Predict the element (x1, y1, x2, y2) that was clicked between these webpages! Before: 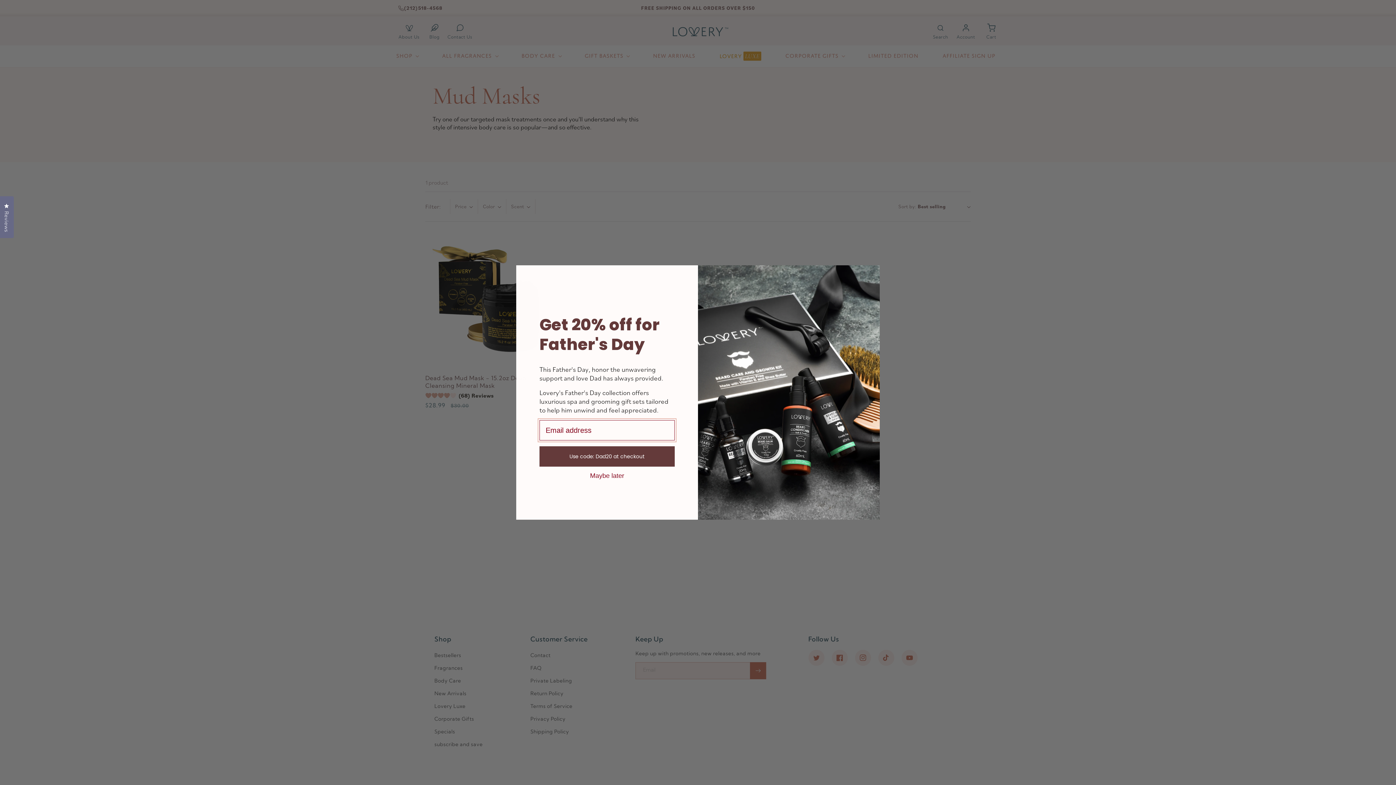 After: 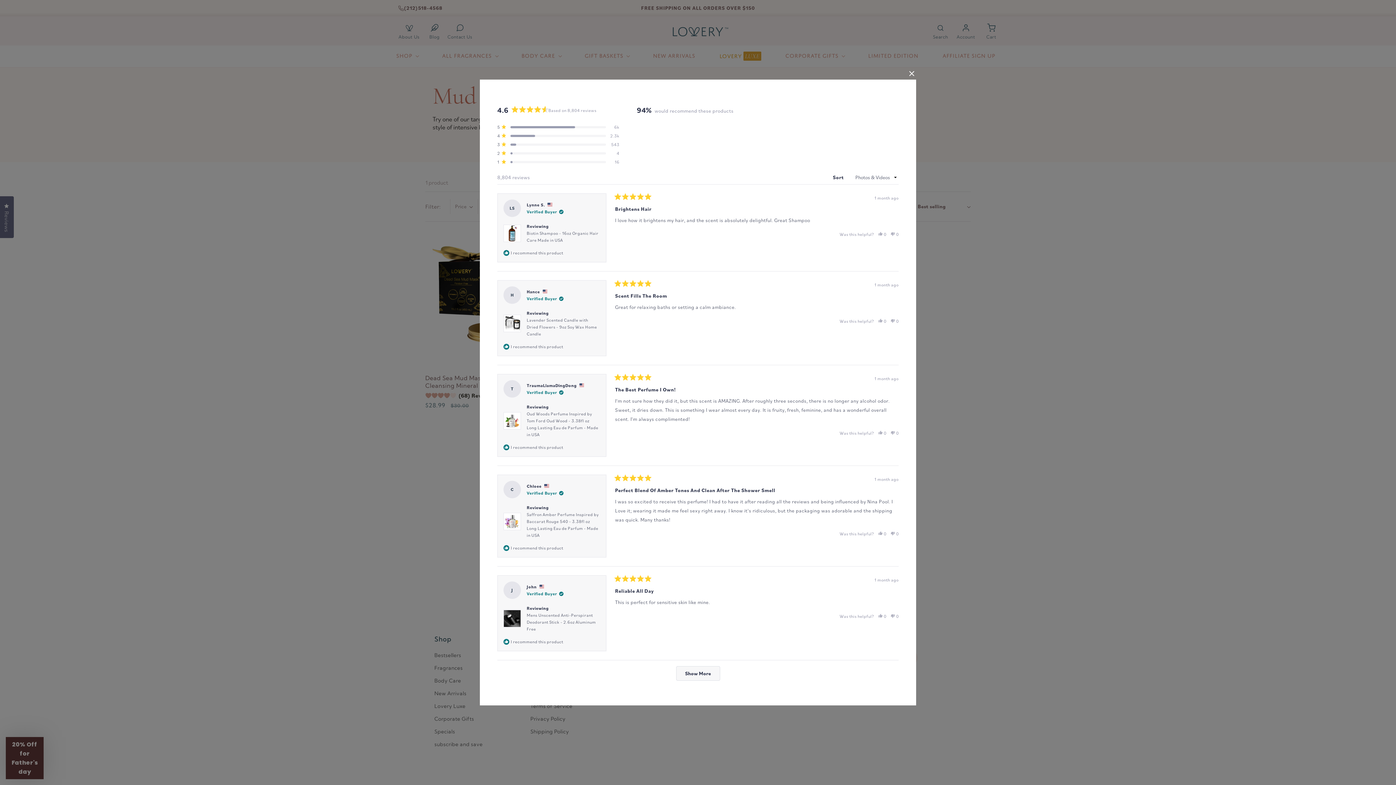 Action: label: Reviews
Click to open the reviews dialog bbox: (0, 196, 13, 238)